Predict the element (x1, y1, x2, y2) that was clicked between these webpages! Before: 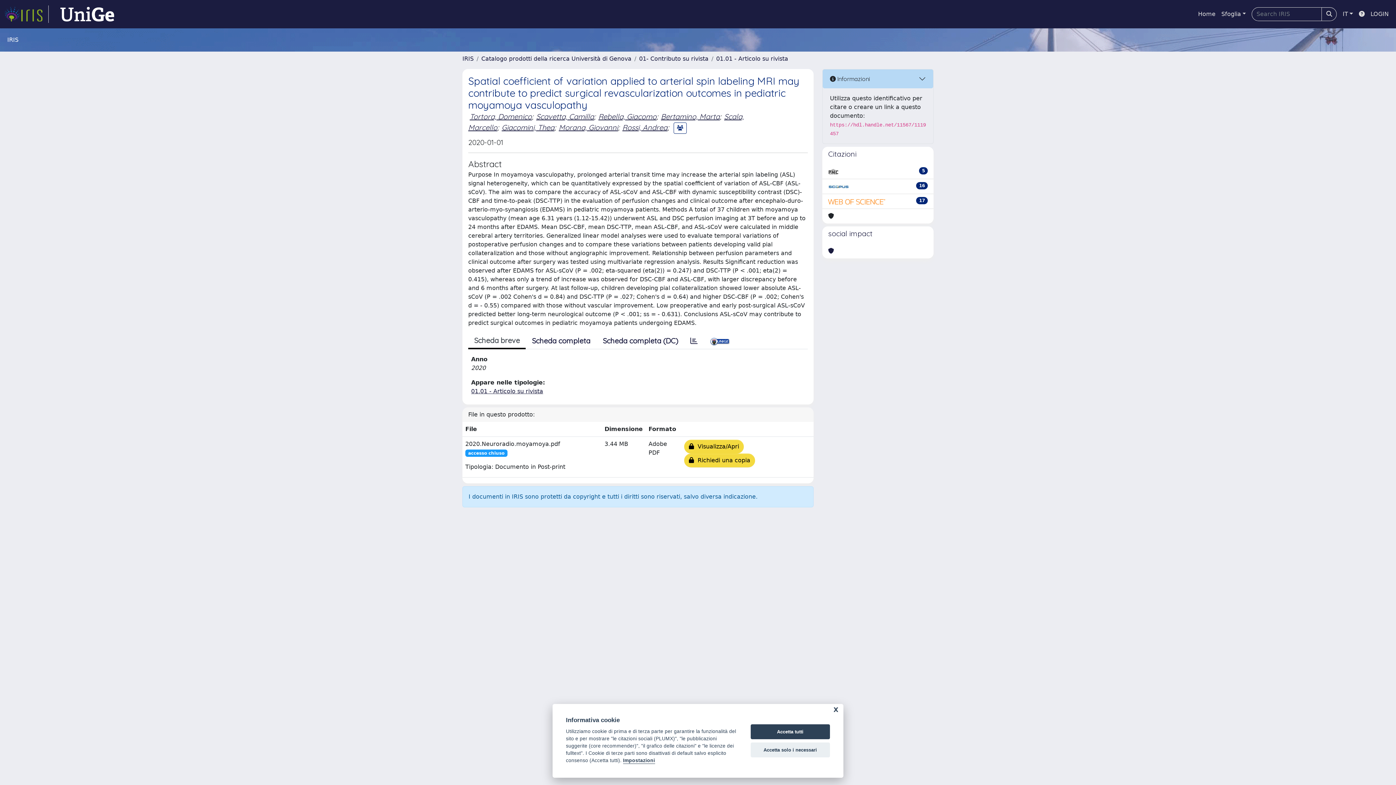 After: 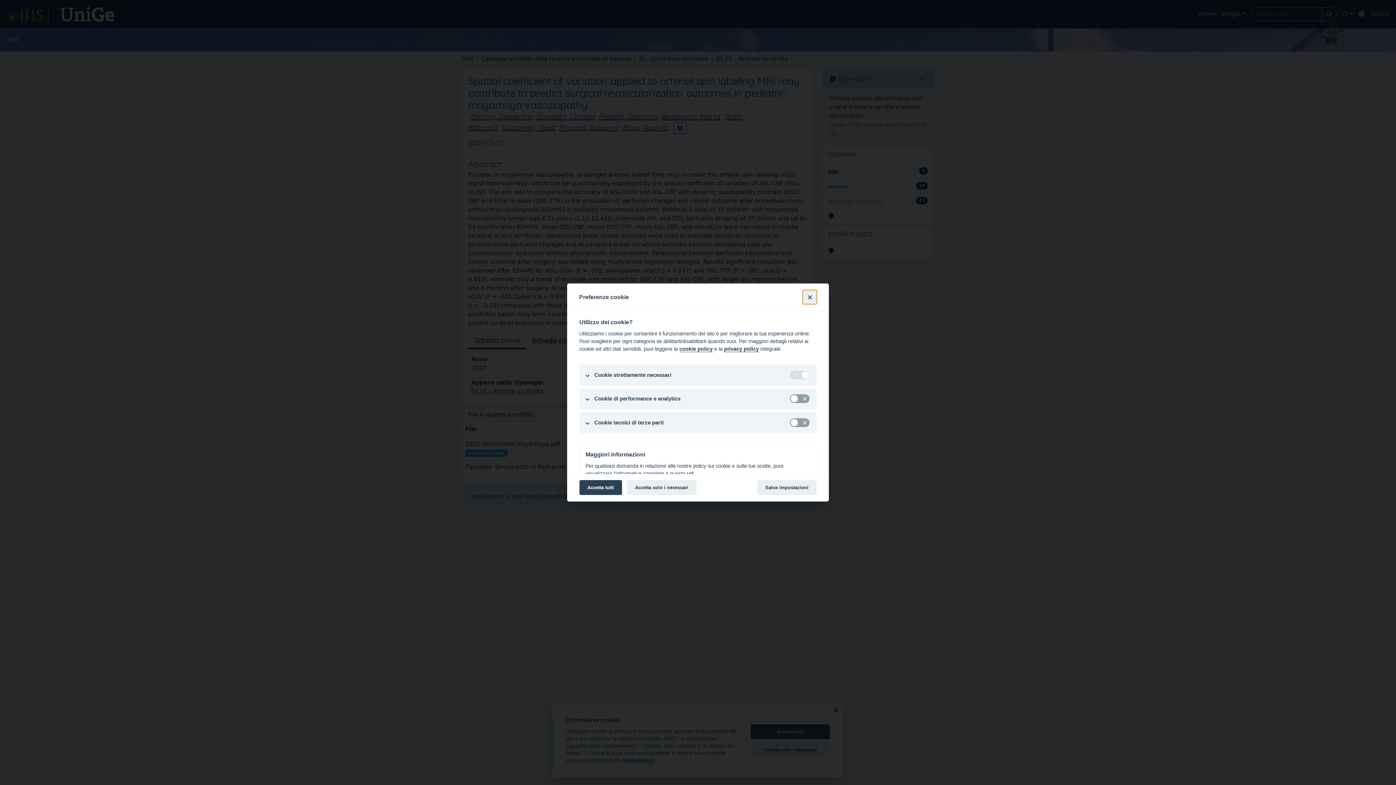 Action: bbox: (623, 758, 655, 764) label: Impostazioni